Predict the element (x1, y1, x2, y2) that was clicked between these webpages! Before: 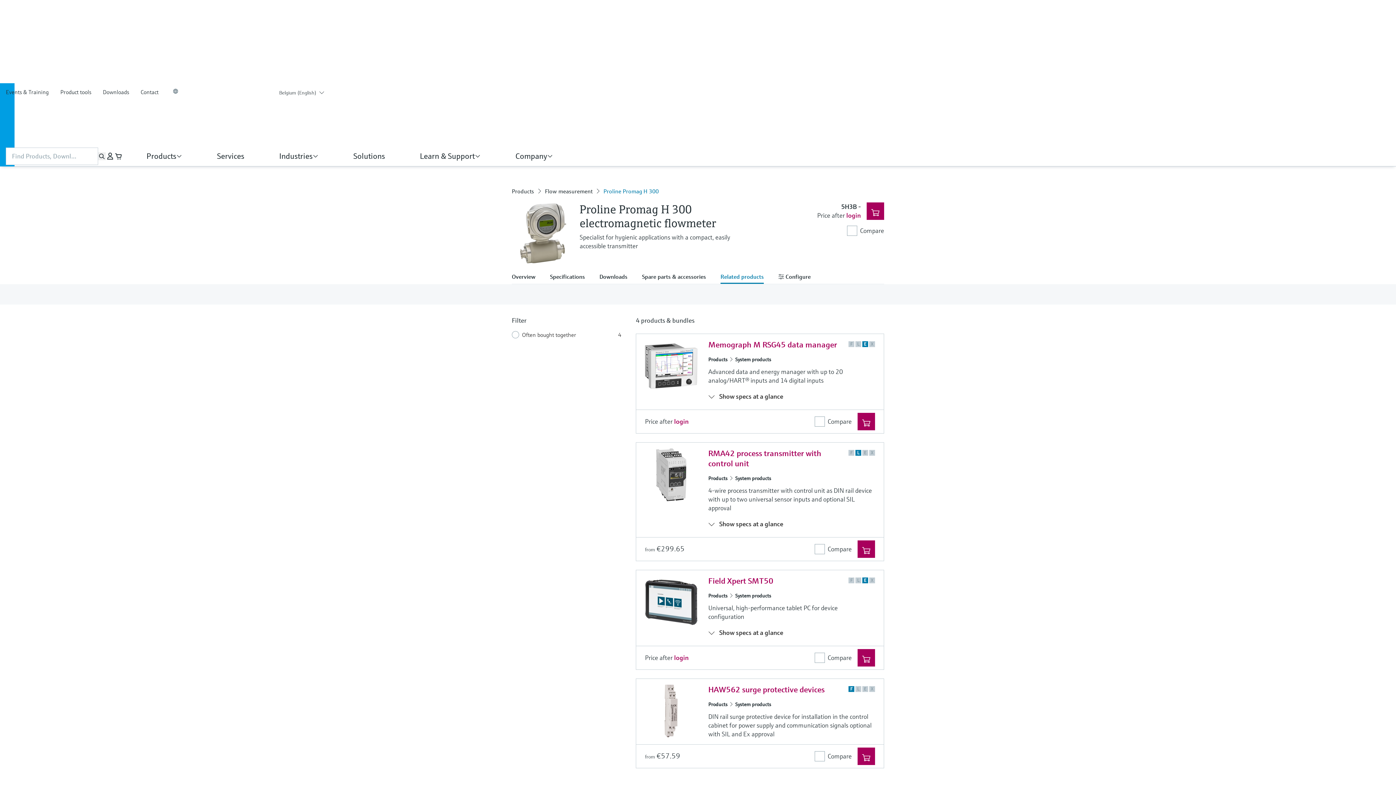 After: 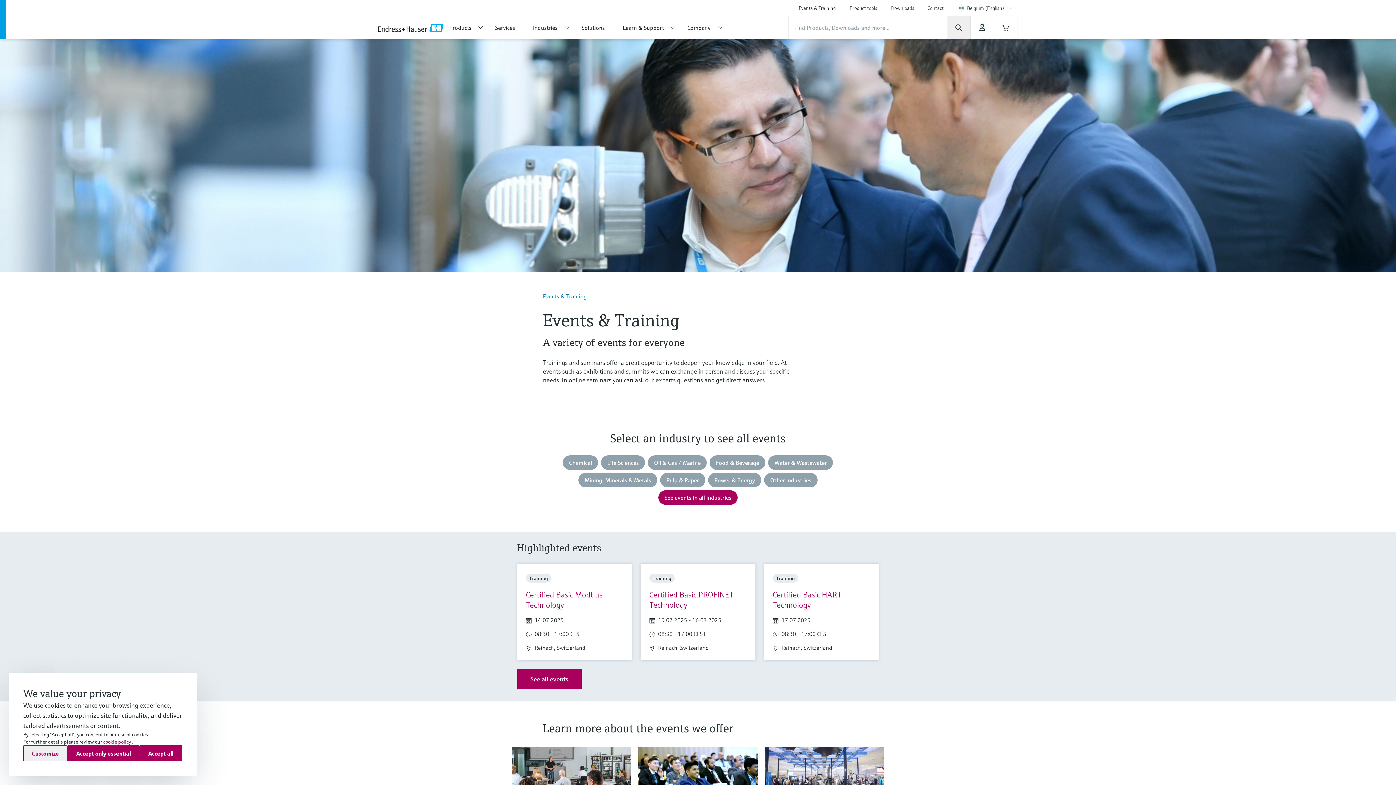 Action: bbox: (0, 83, 54, 100) label: Events & Training